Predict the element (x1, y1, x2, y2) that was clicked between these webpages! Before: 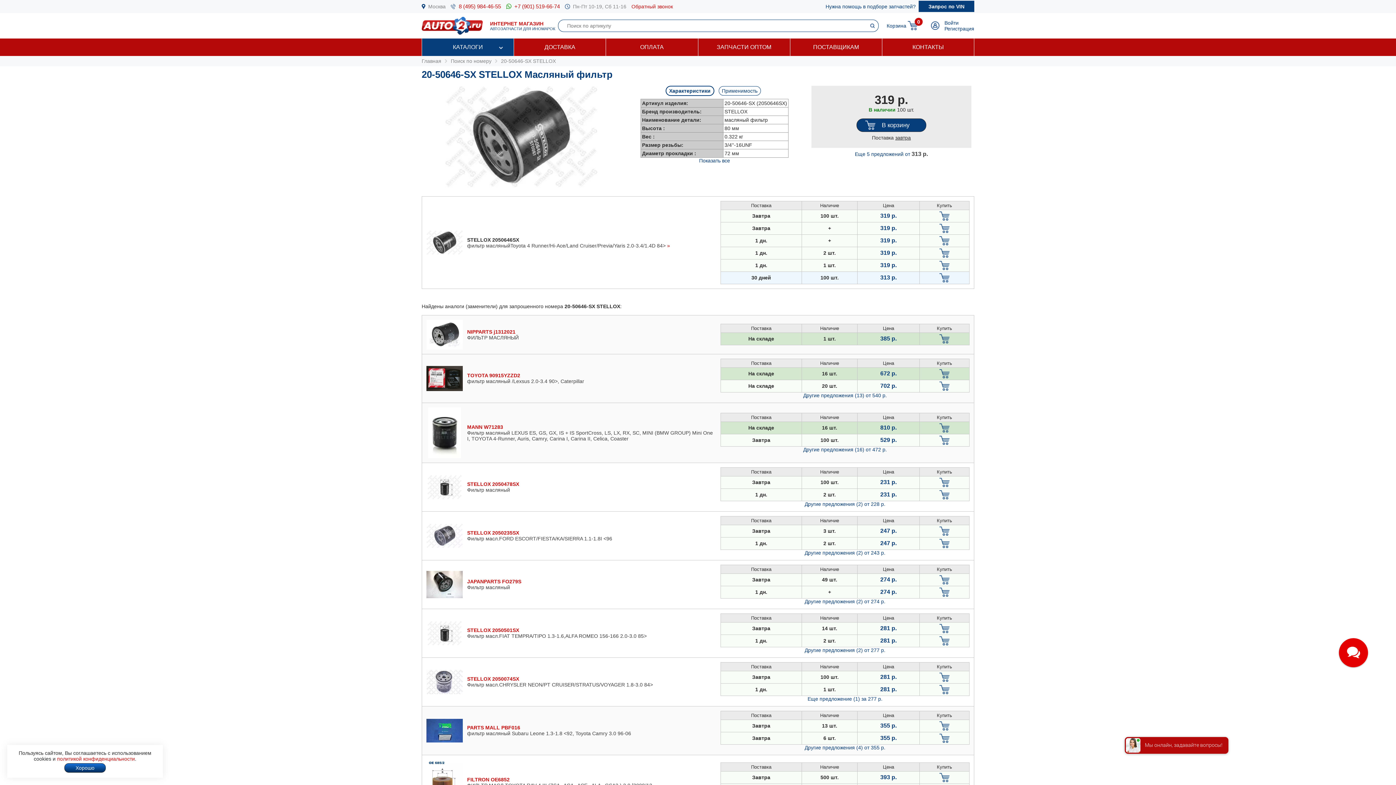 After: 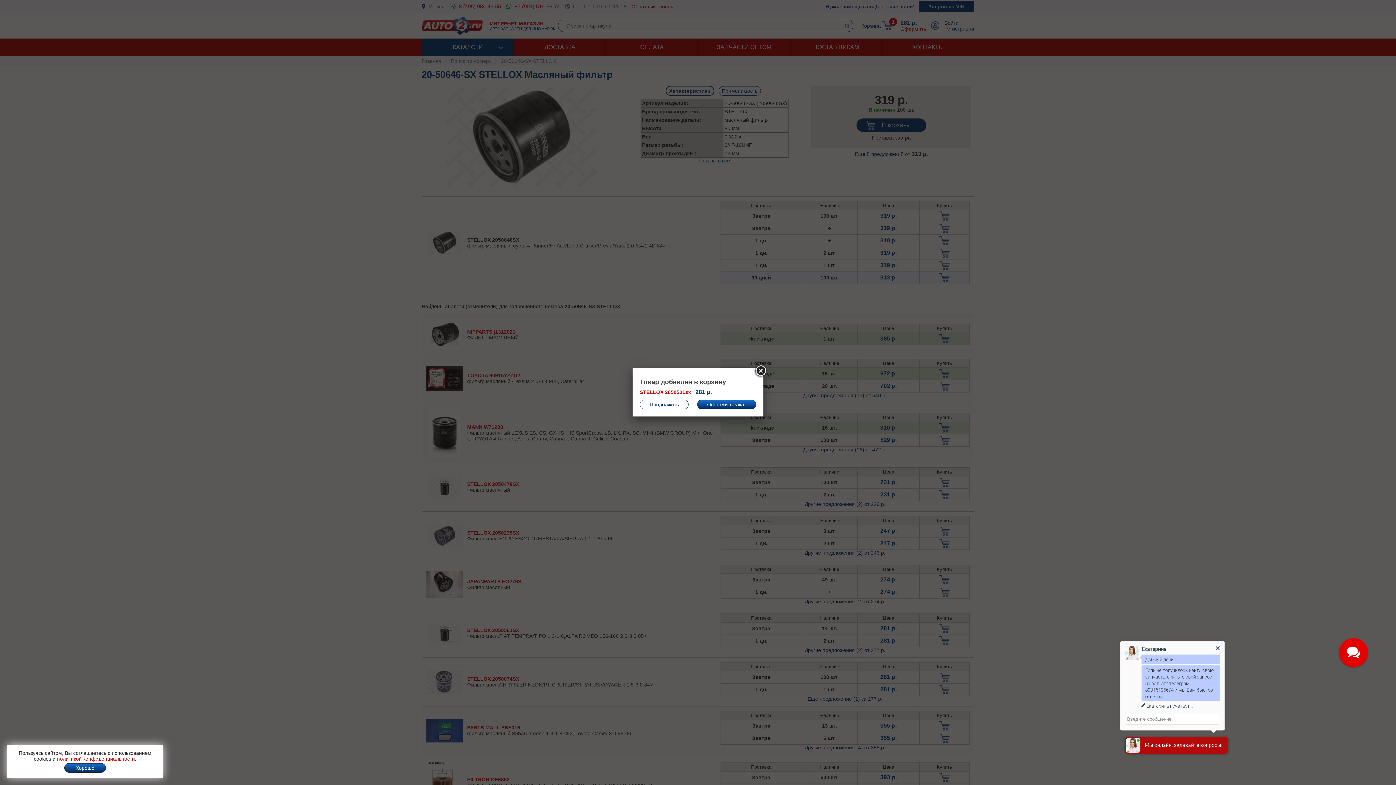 Action: bbox: (921, 636, 968, 645)